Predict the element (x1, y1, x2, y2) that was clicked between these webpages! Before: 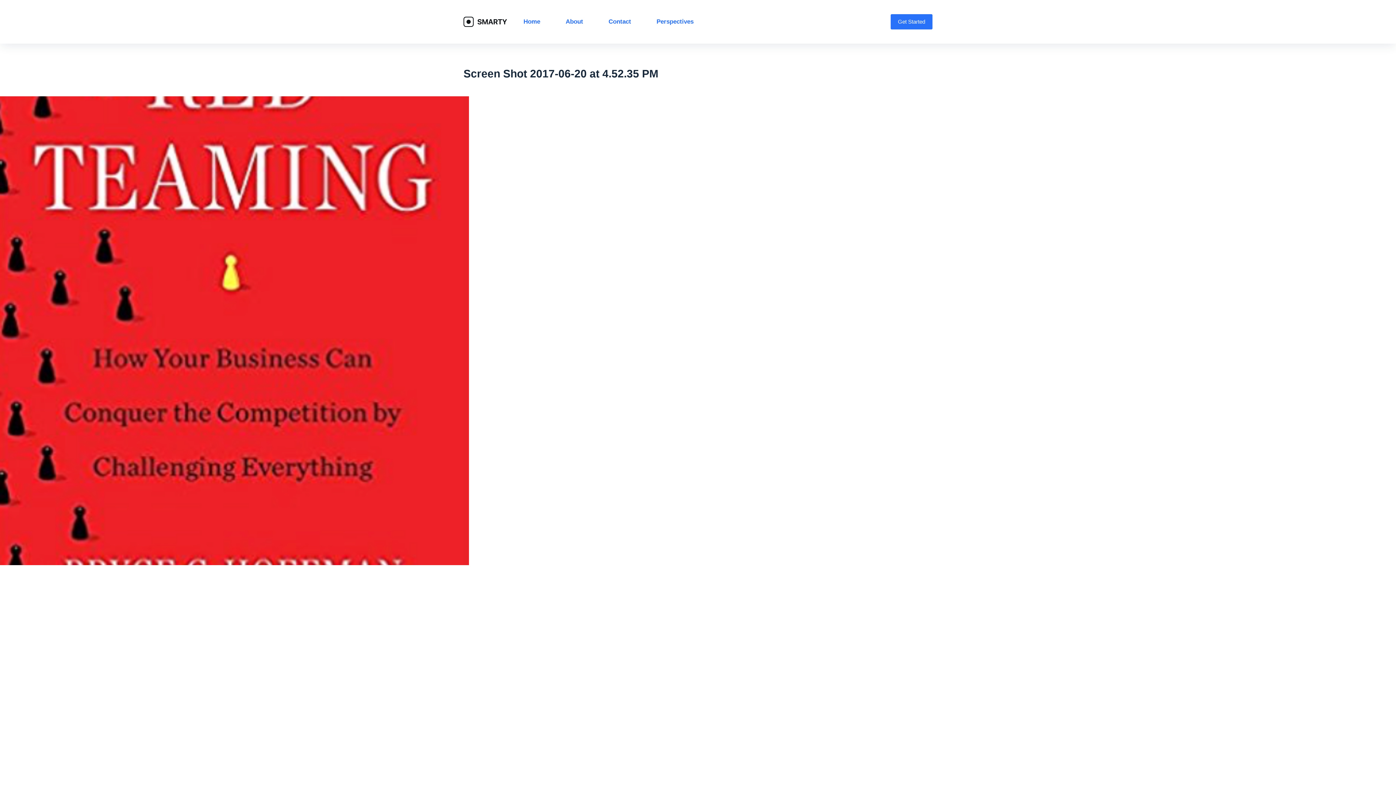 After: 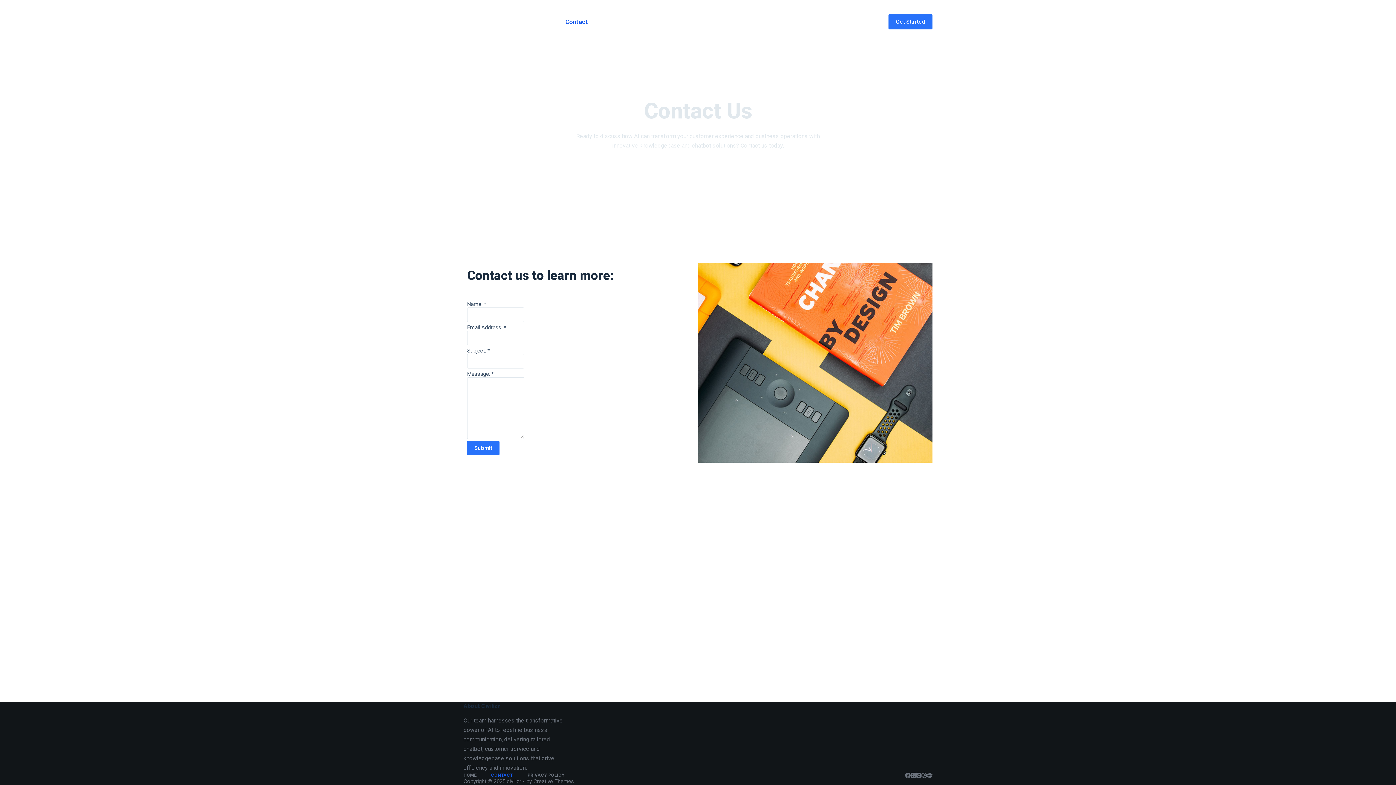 Action: bbox: (890, 14, 932, 29) label: Get Started